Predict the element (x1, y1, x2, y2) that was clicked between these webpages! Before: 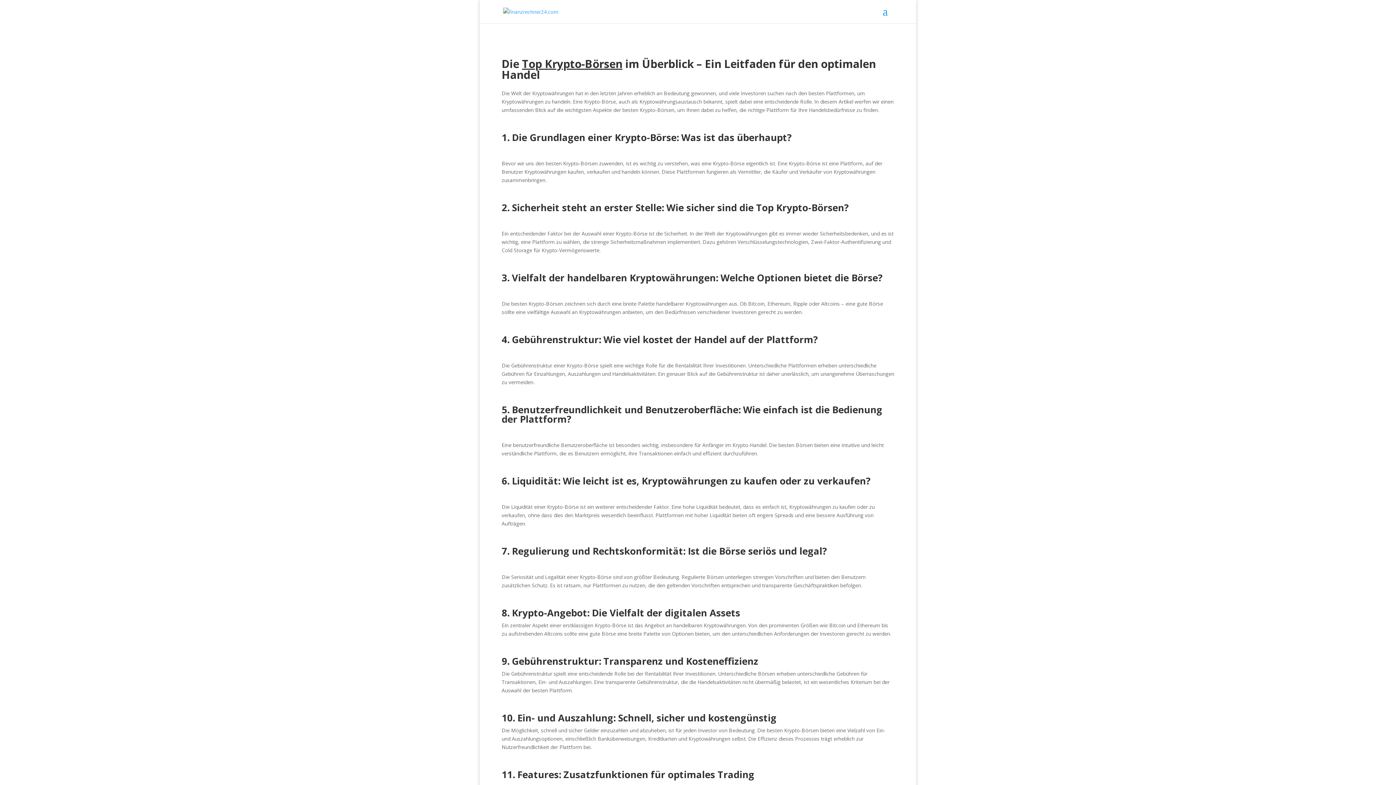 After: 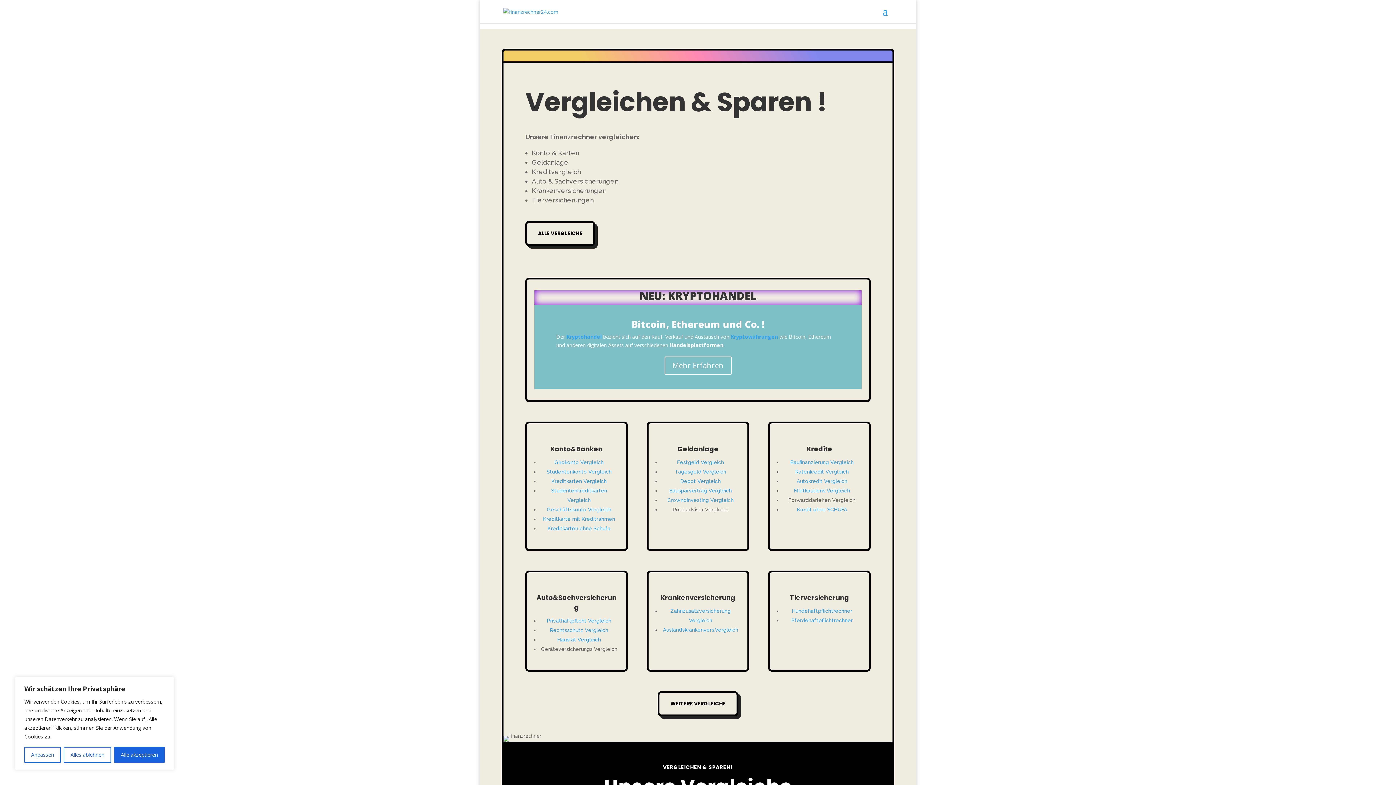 Action: bbox: (503, 7, 558, 14)